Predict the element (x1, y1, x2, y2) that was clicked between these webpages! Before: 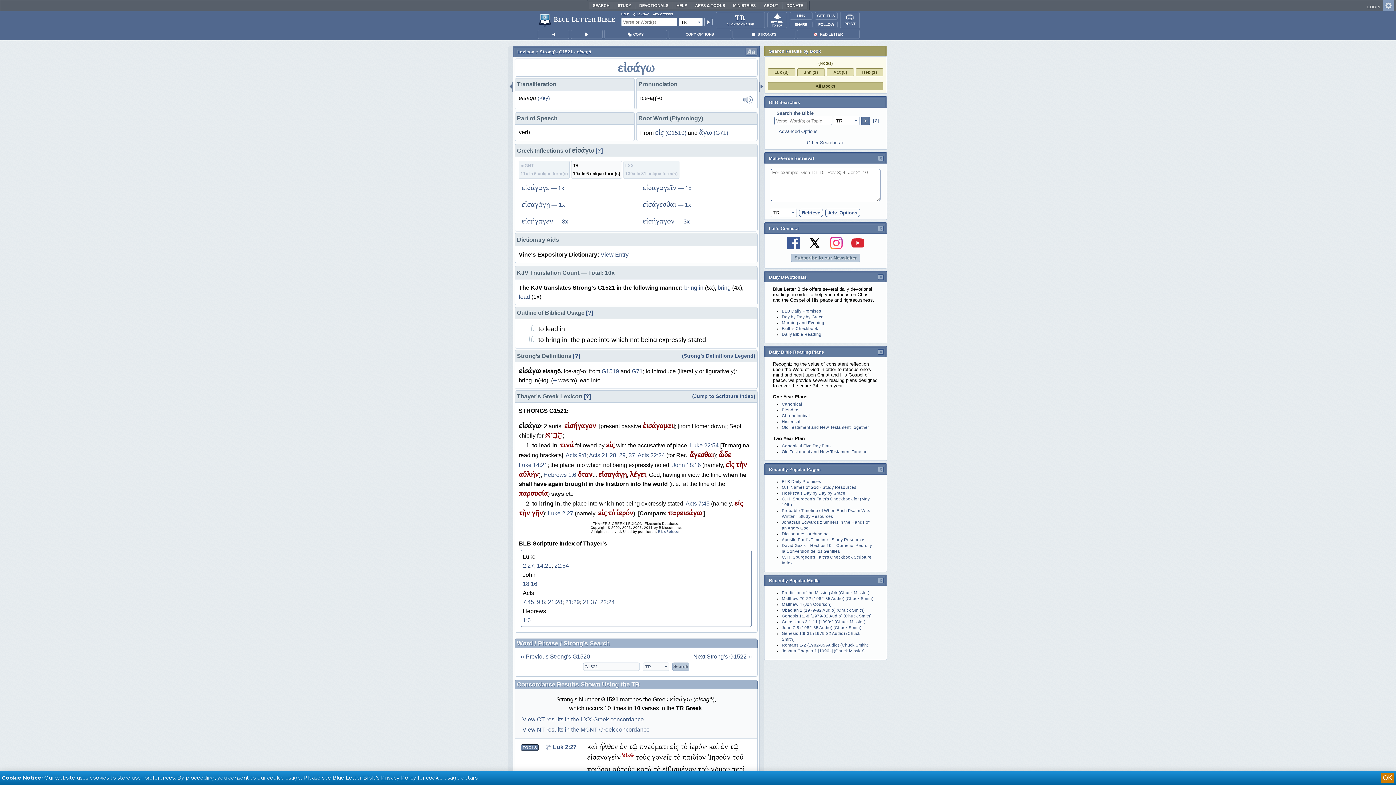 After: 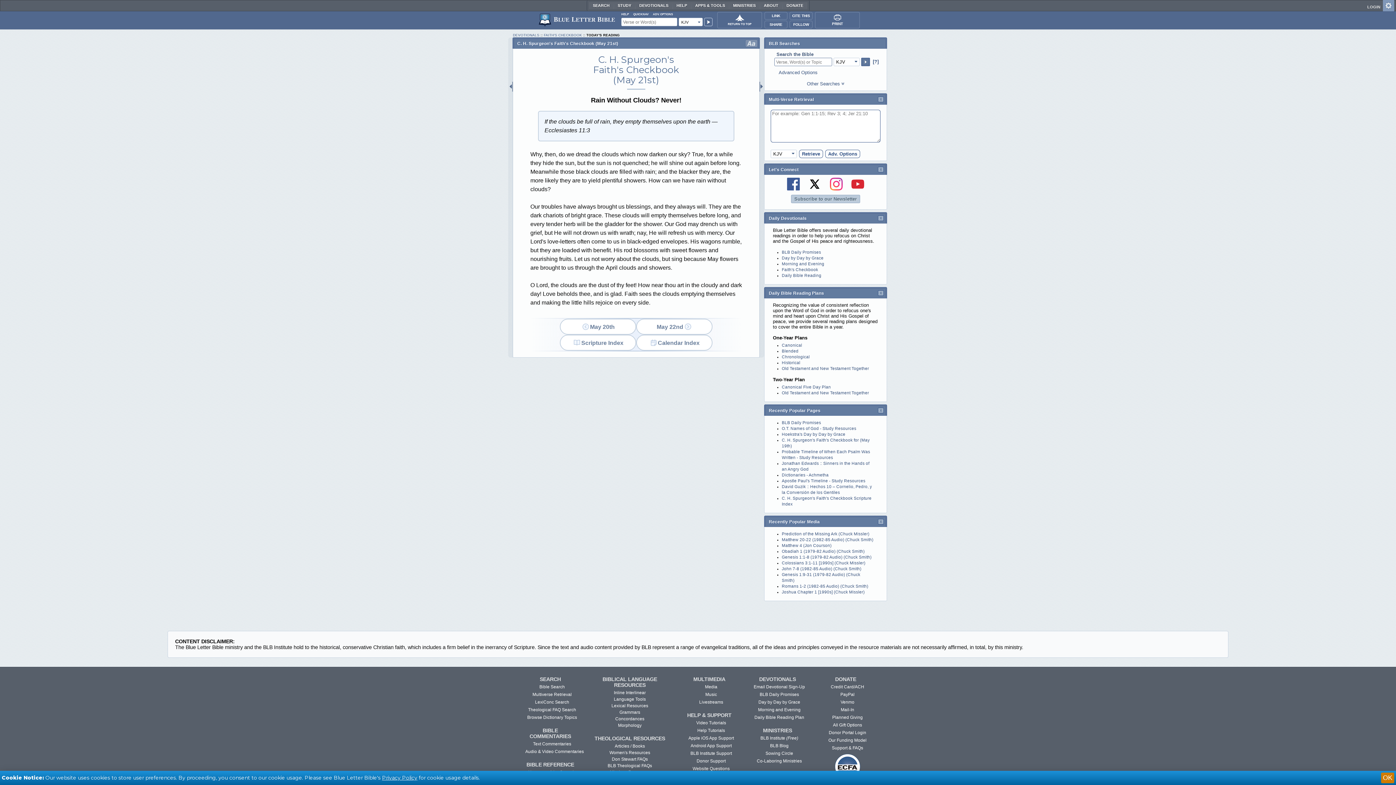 Action: bbox: (782, 326, 818, 330) label: Faith's Checkbook